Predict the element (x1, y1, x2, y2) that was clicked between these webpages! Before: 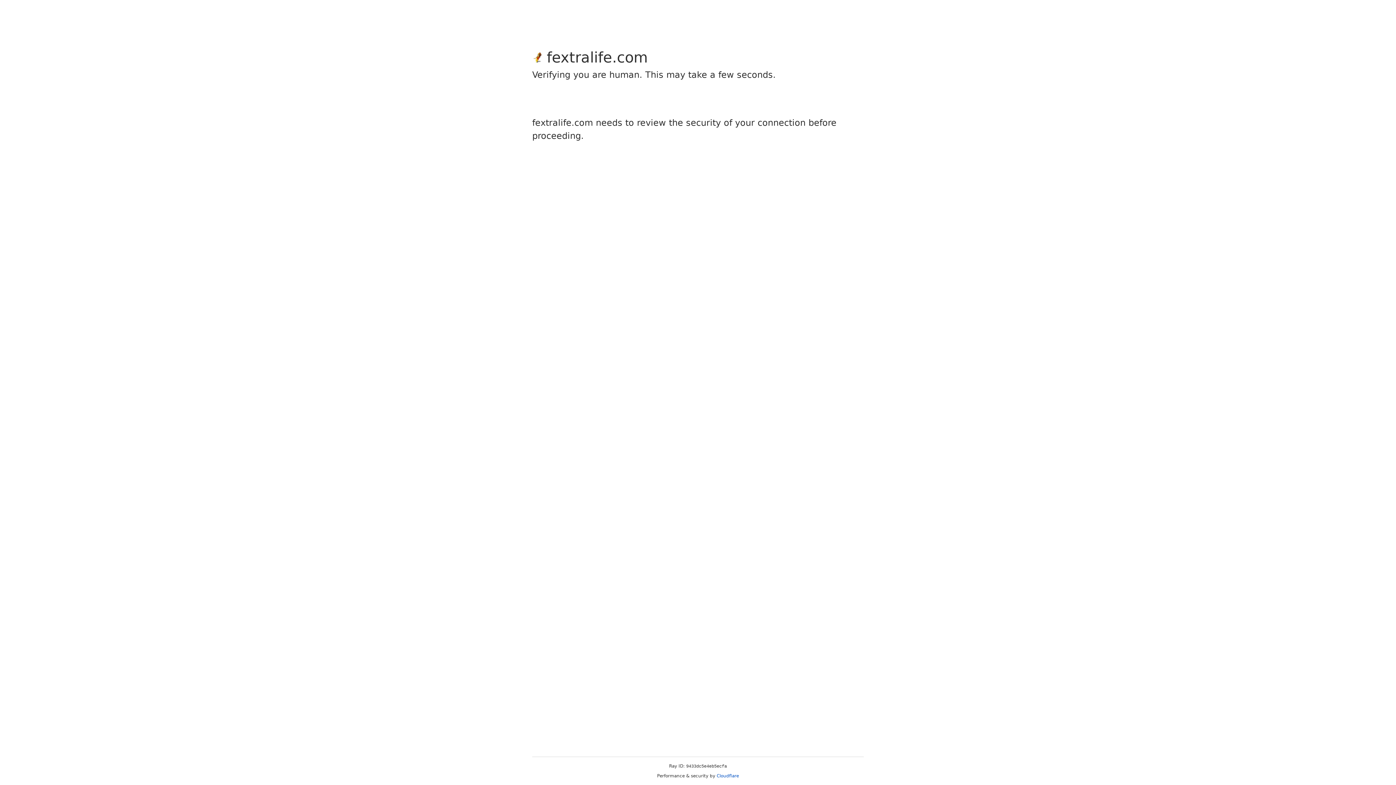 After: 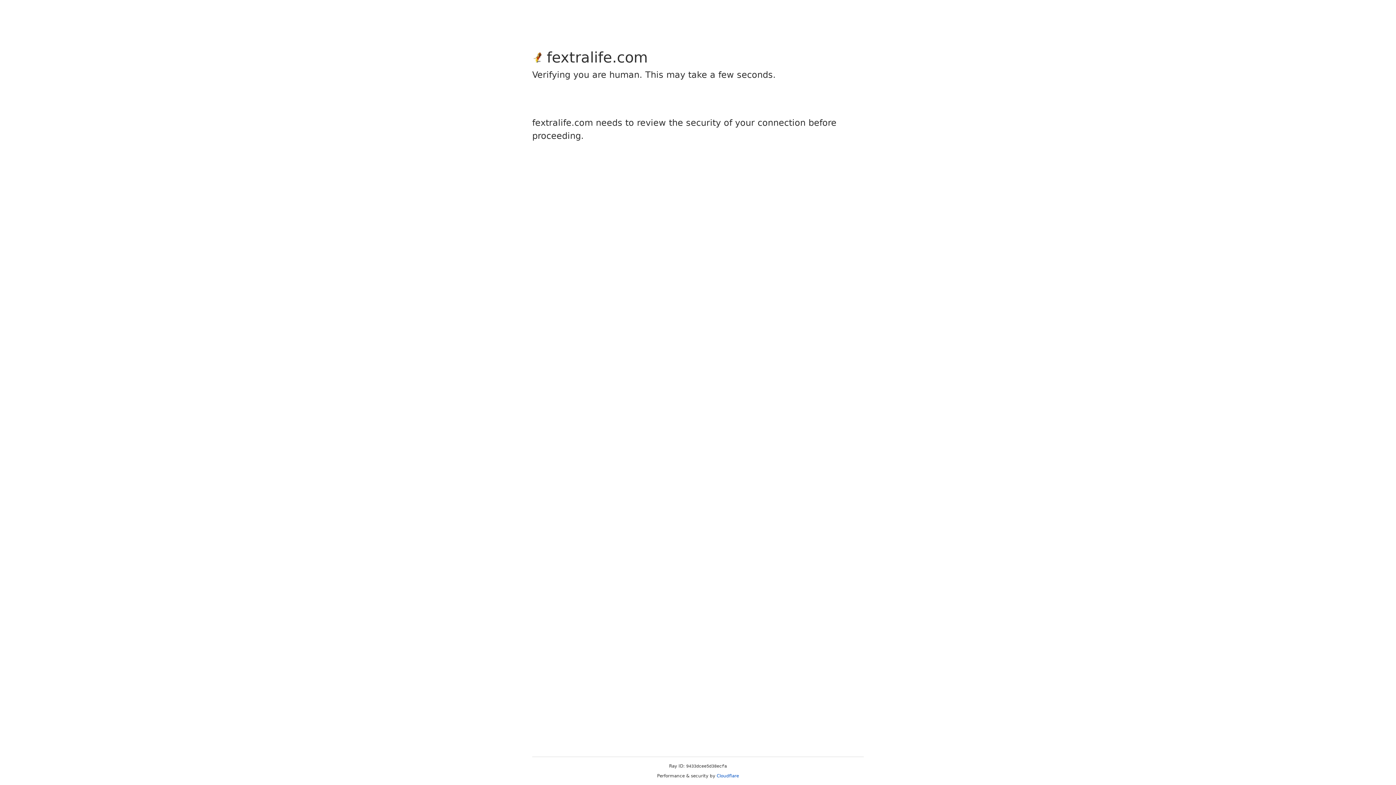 Action: bbox: (716, 773, 739, 778) label: Cloudflare